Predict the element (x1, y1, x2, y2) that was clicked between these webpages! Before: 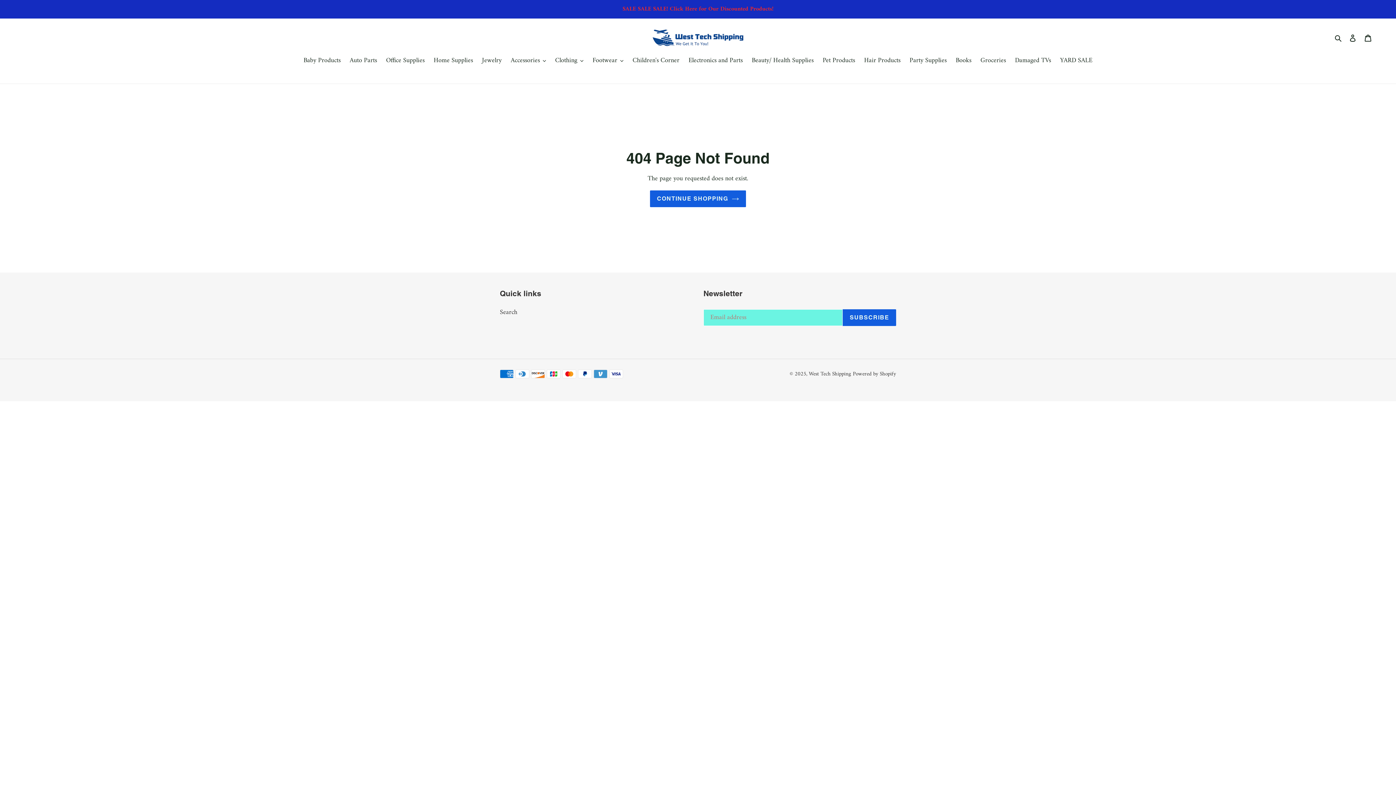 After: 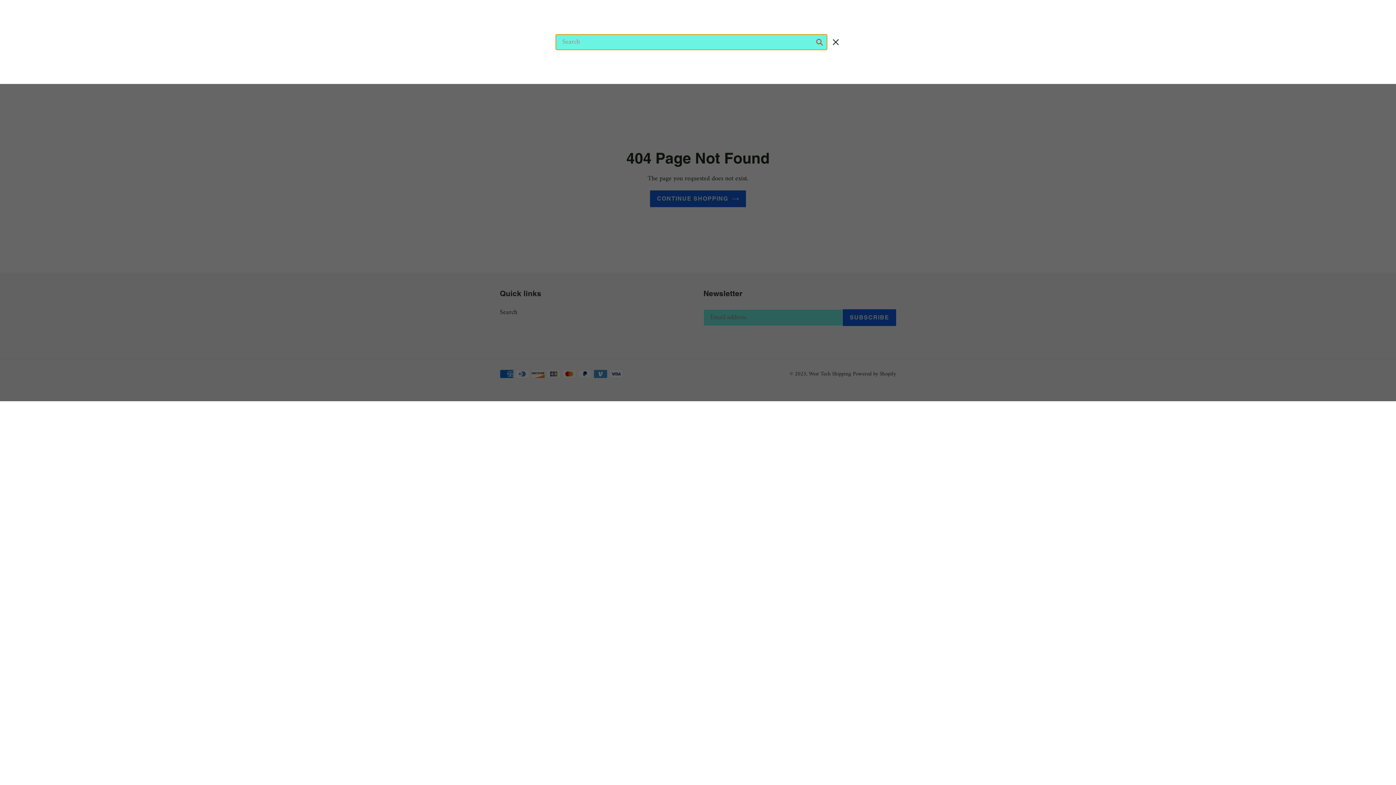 Action: bbox: (1332, 32, 1345, 43) label: Search